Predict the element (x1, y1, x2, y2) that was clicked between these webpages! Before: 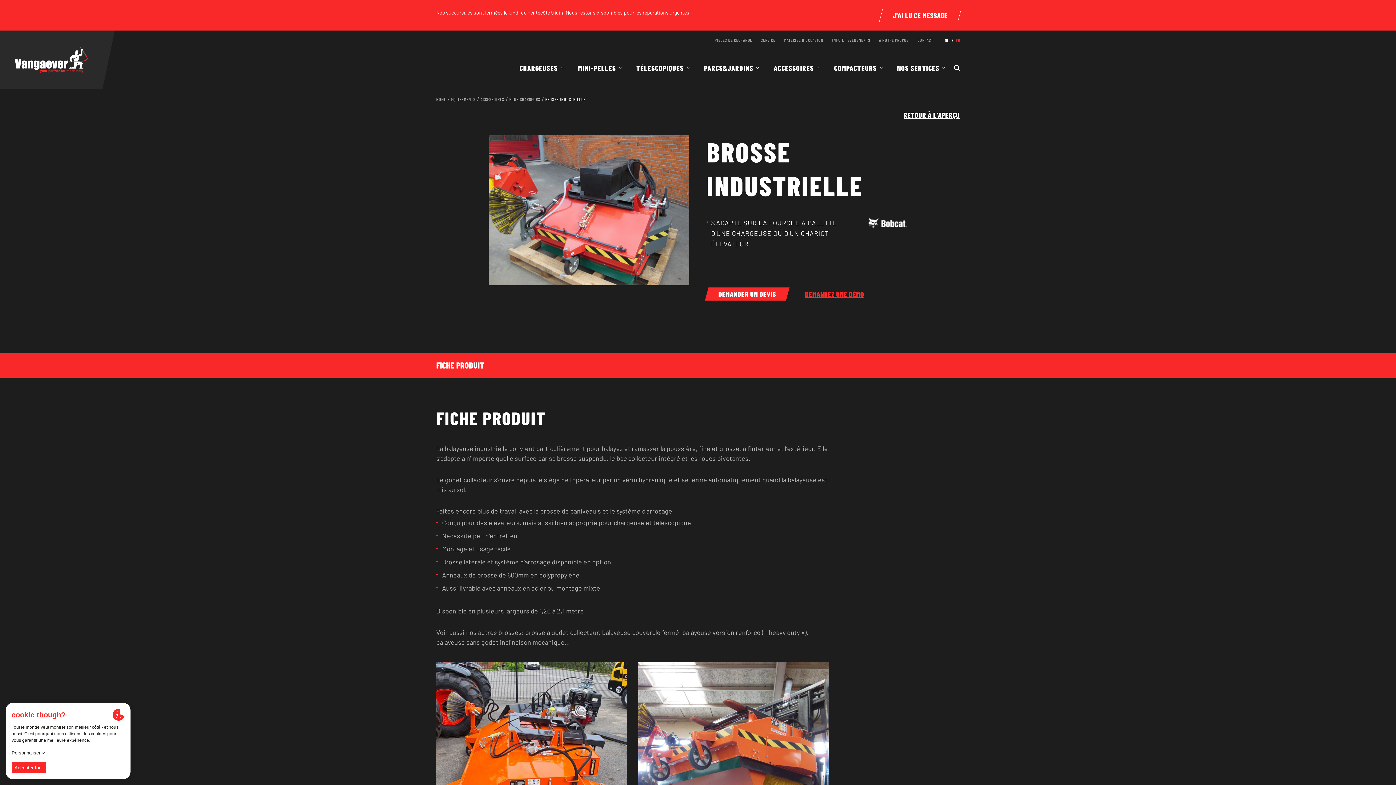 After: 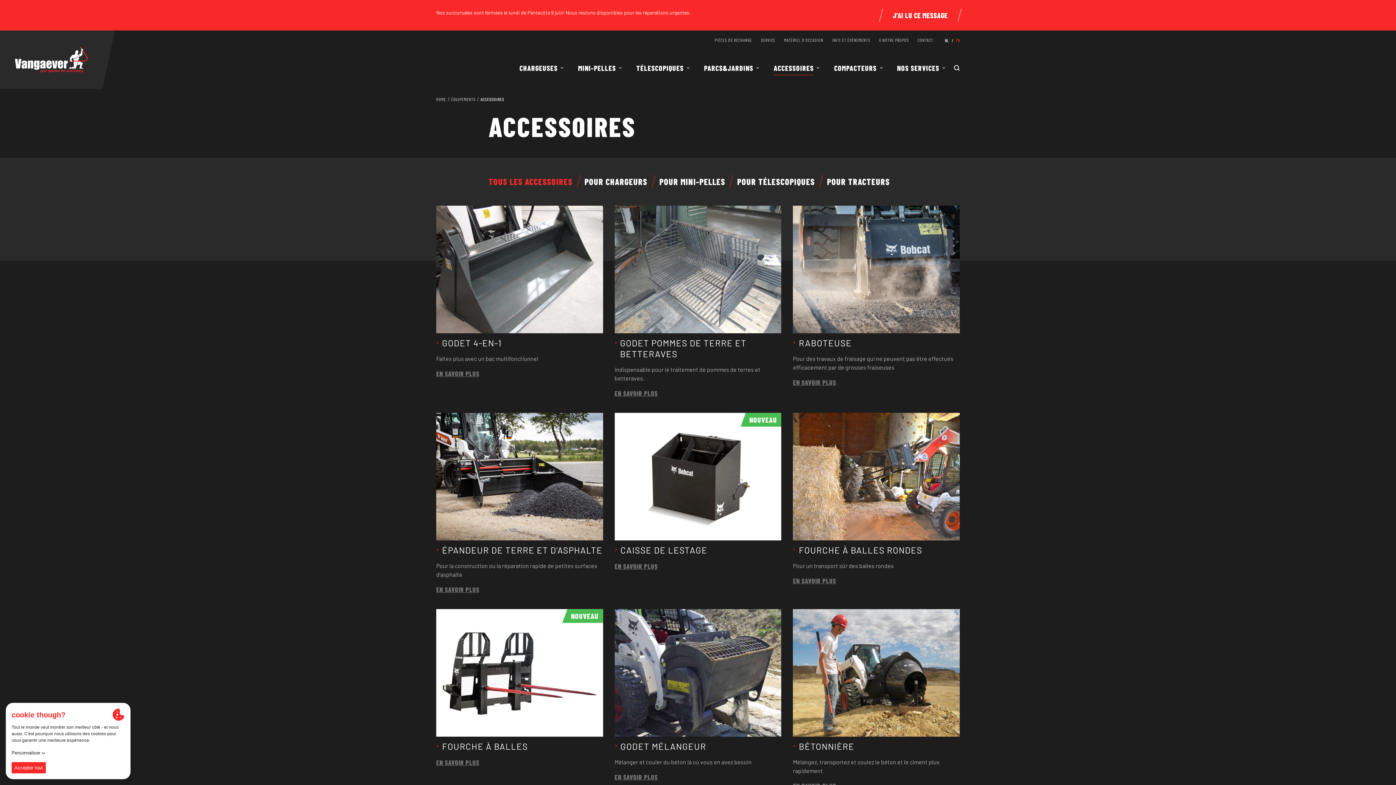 Action: bbox: (480, 96, 504, 102) label: ACCESSOIRES